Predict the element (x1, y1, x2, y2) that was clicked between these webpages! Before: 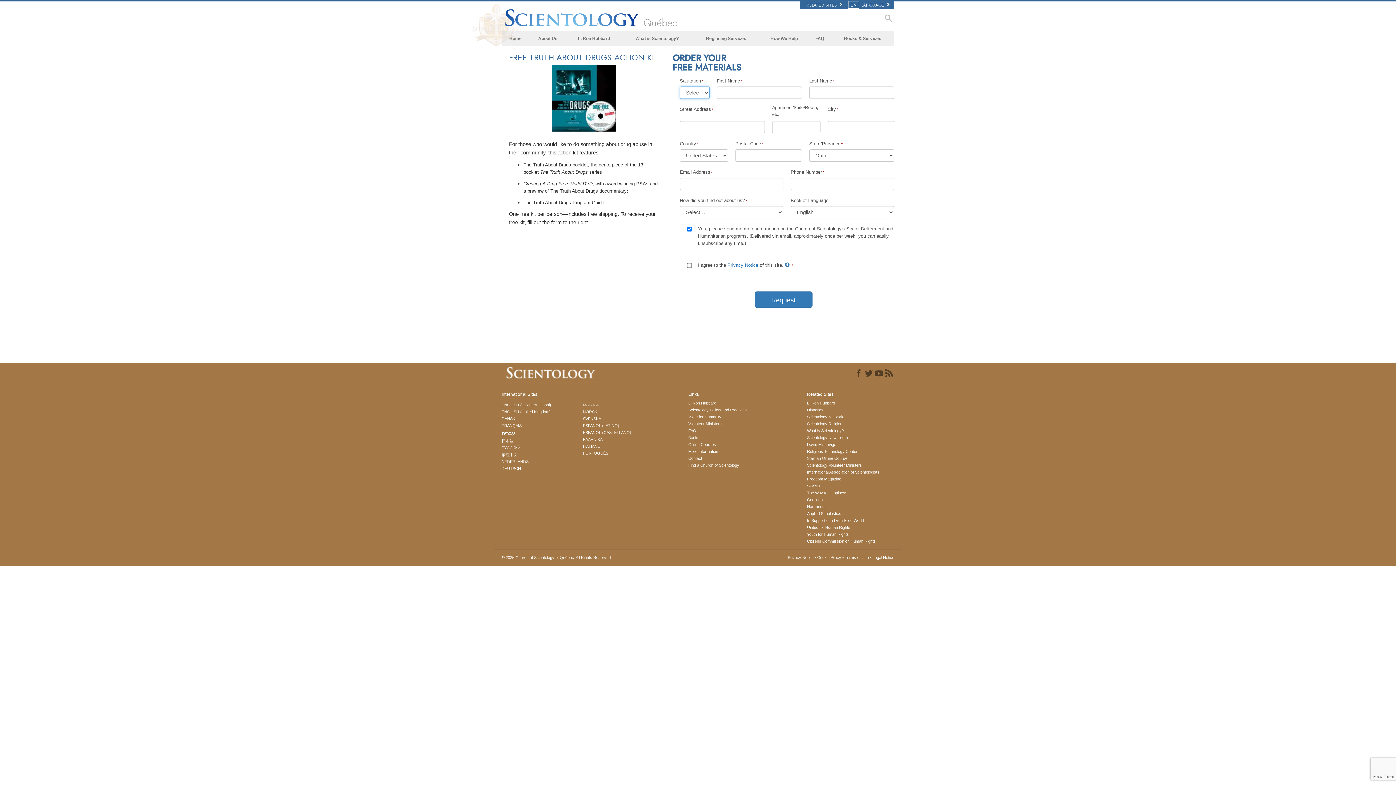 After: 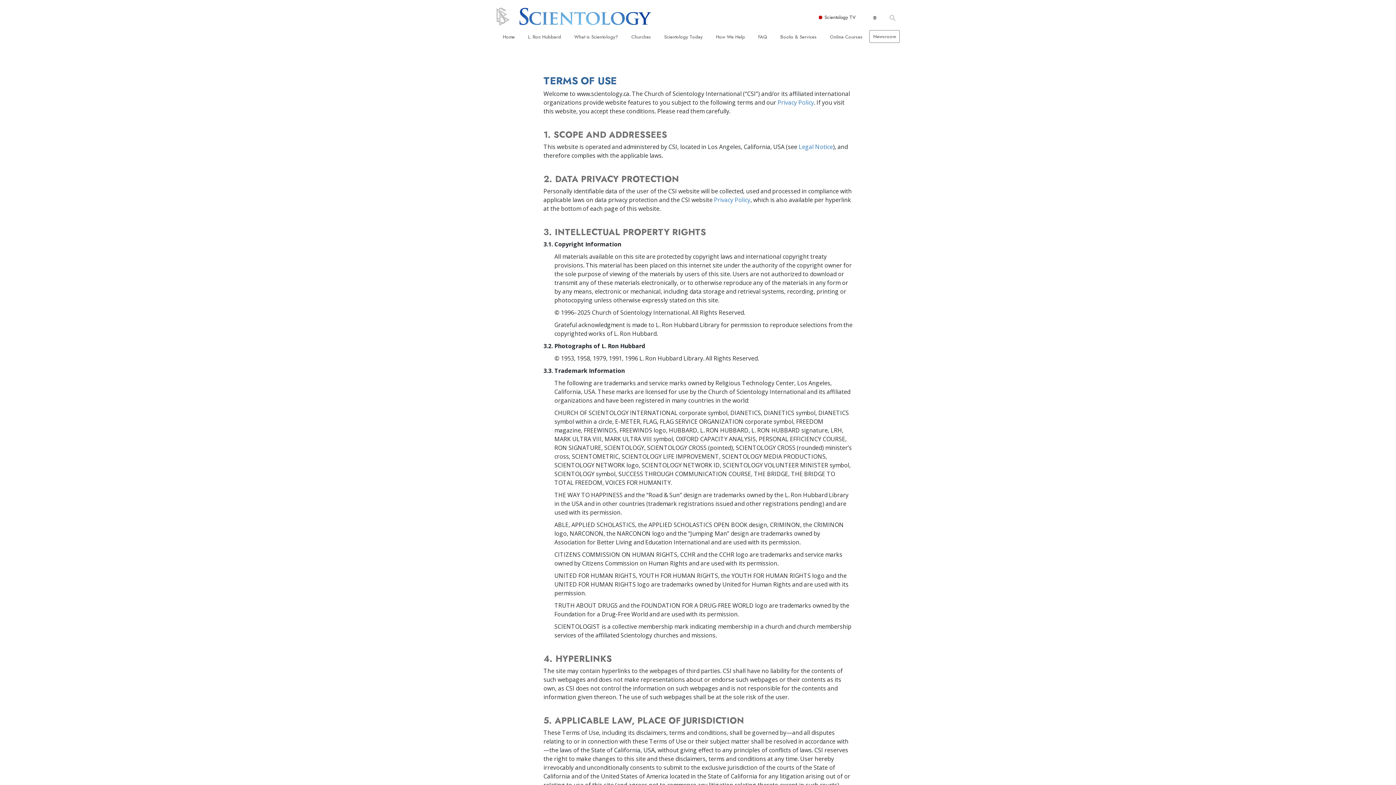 Action: bbox: (501, 555, 612, 560) label: © 2025 Church of Scientology of Québec. All Rights Reserved.